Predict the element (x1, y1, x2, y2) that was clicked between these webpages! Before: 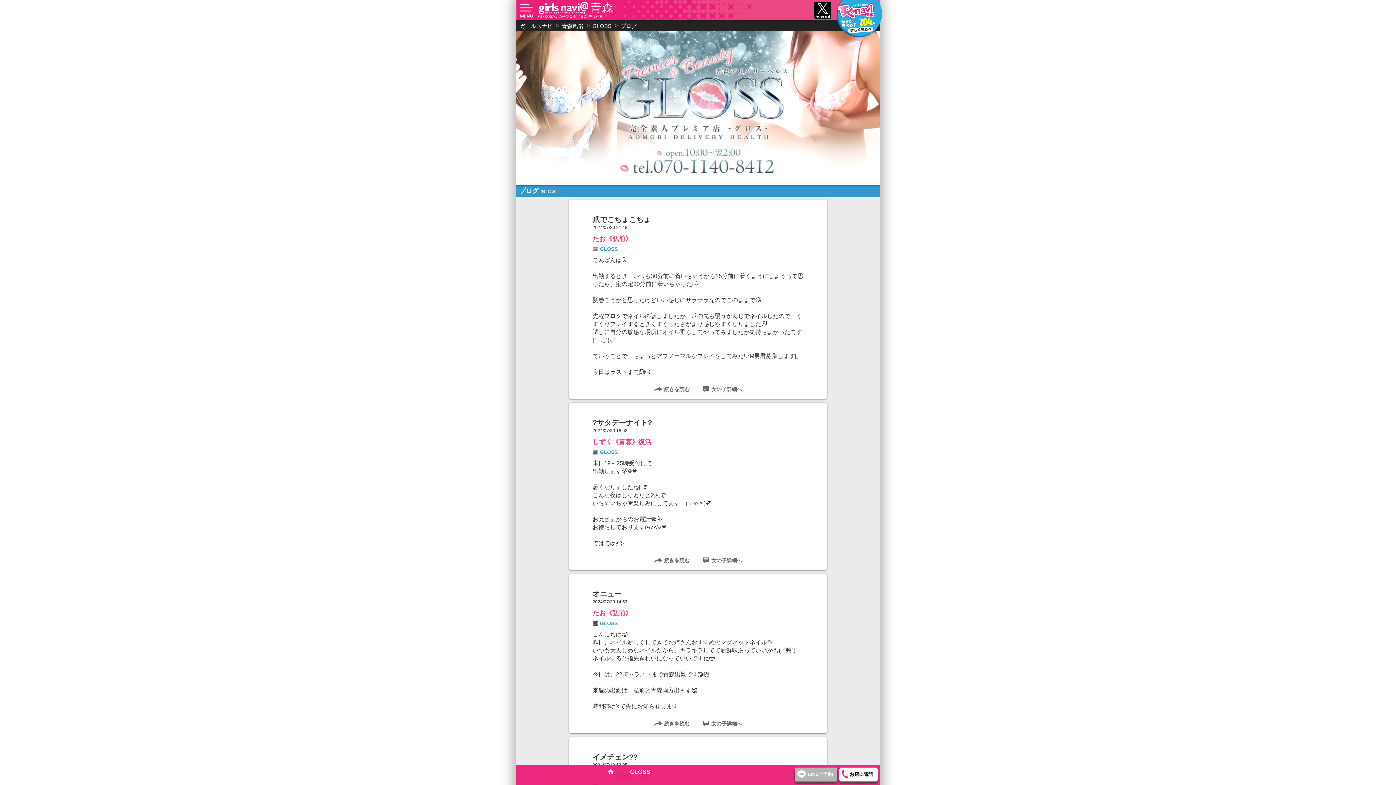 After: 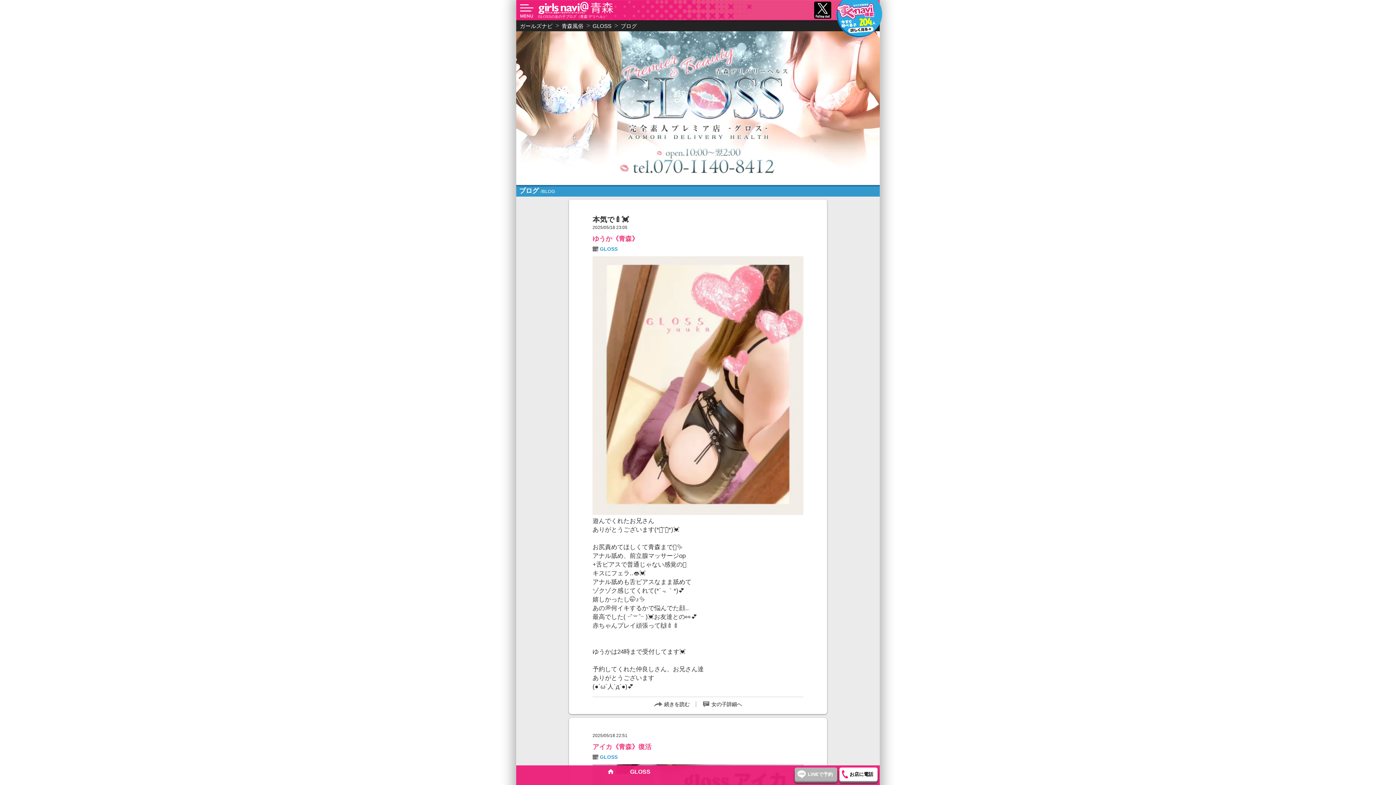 Action: bbox: (620, 22, 637, 29) label: ブログ